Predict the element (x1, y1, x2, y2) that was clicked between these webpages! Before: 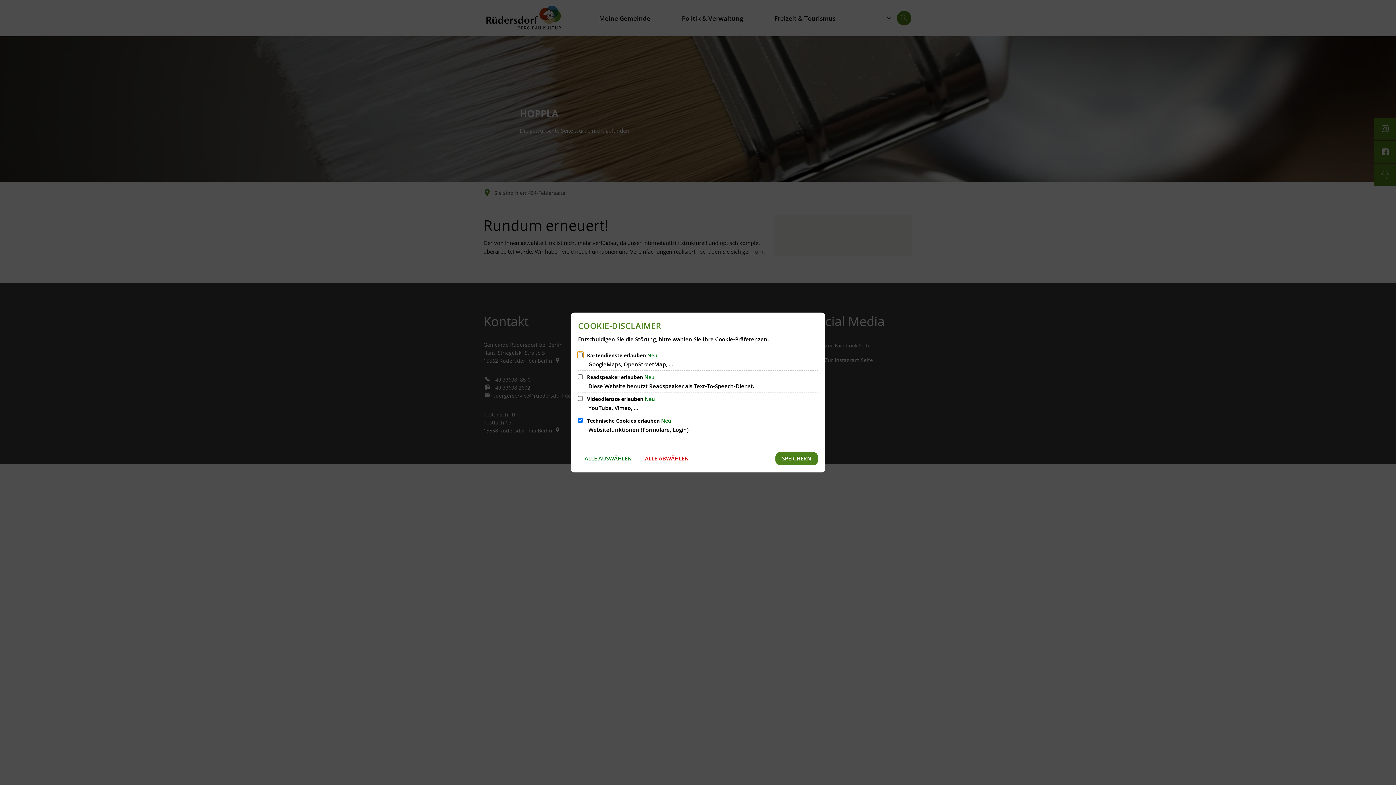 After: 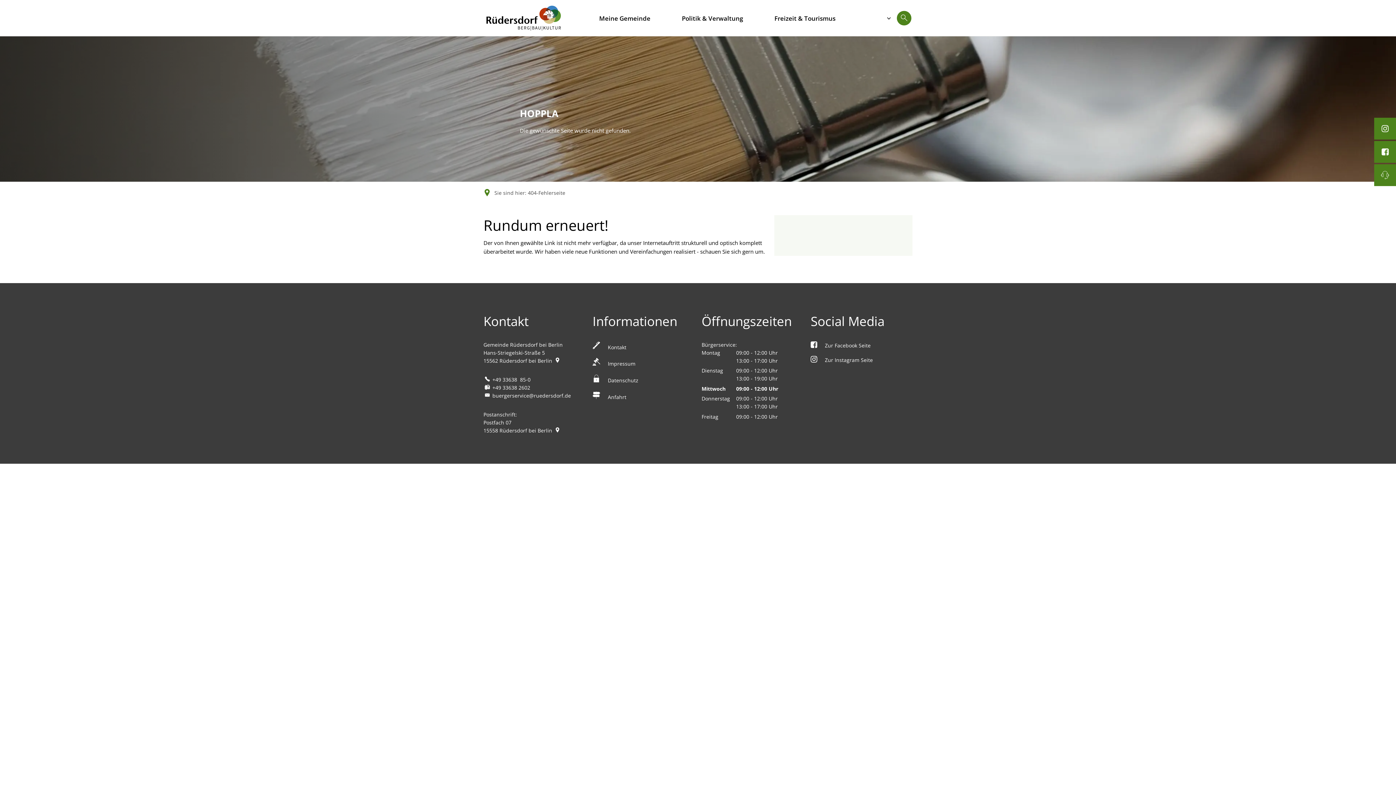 Action: bbox: (775, 452, 818, 465) label: SPEICHERN